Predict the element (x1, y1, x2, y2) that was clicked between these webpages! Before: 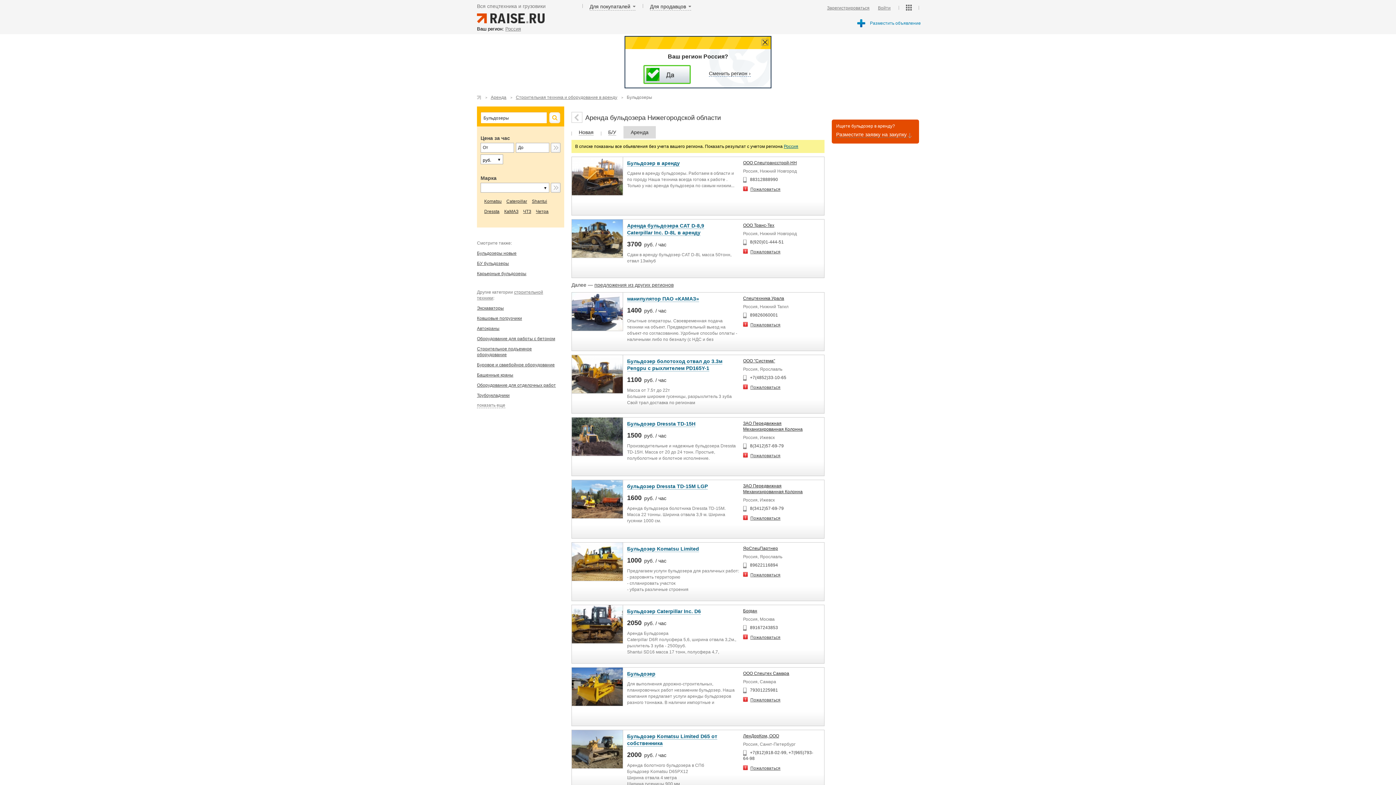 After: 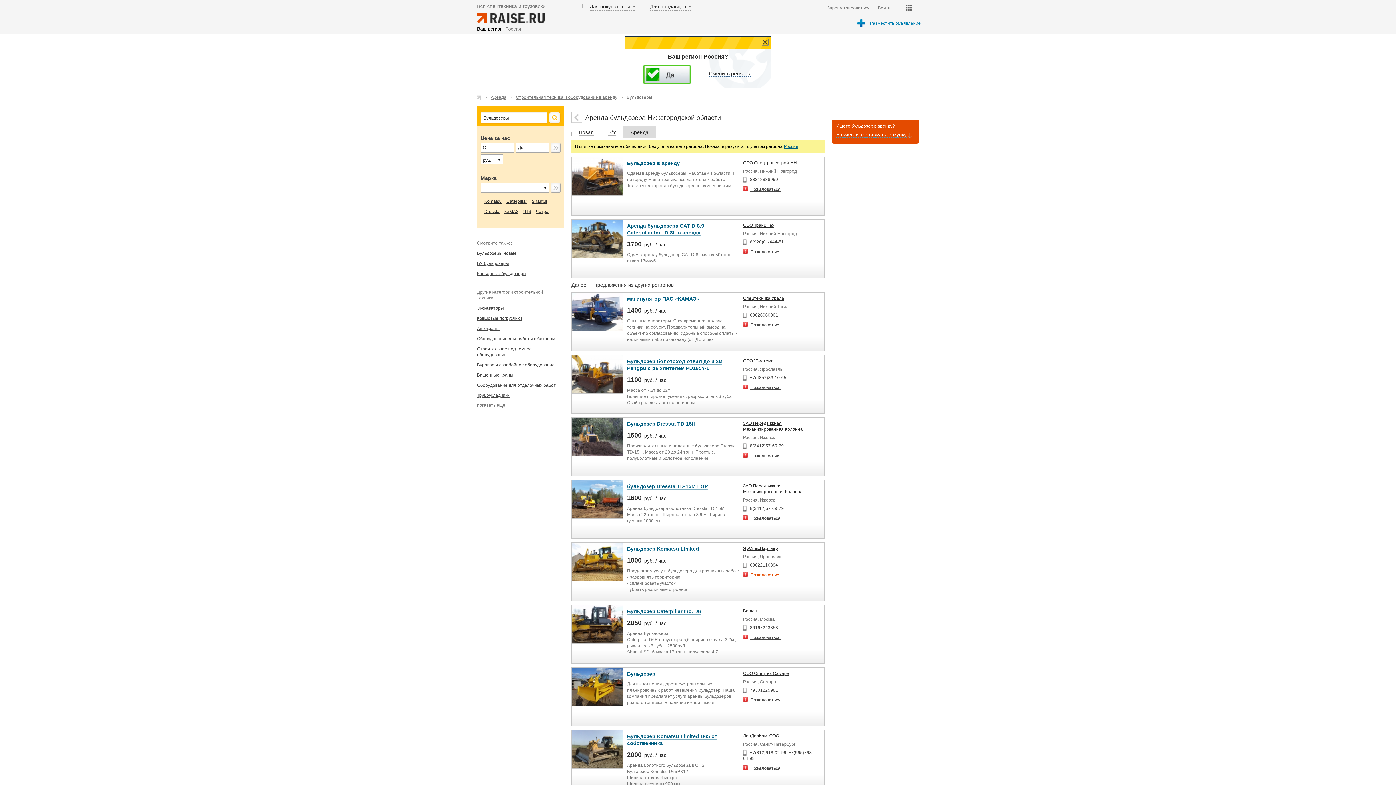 Action: label: Пожаловаться bbox: (750, 572, 780, 577)